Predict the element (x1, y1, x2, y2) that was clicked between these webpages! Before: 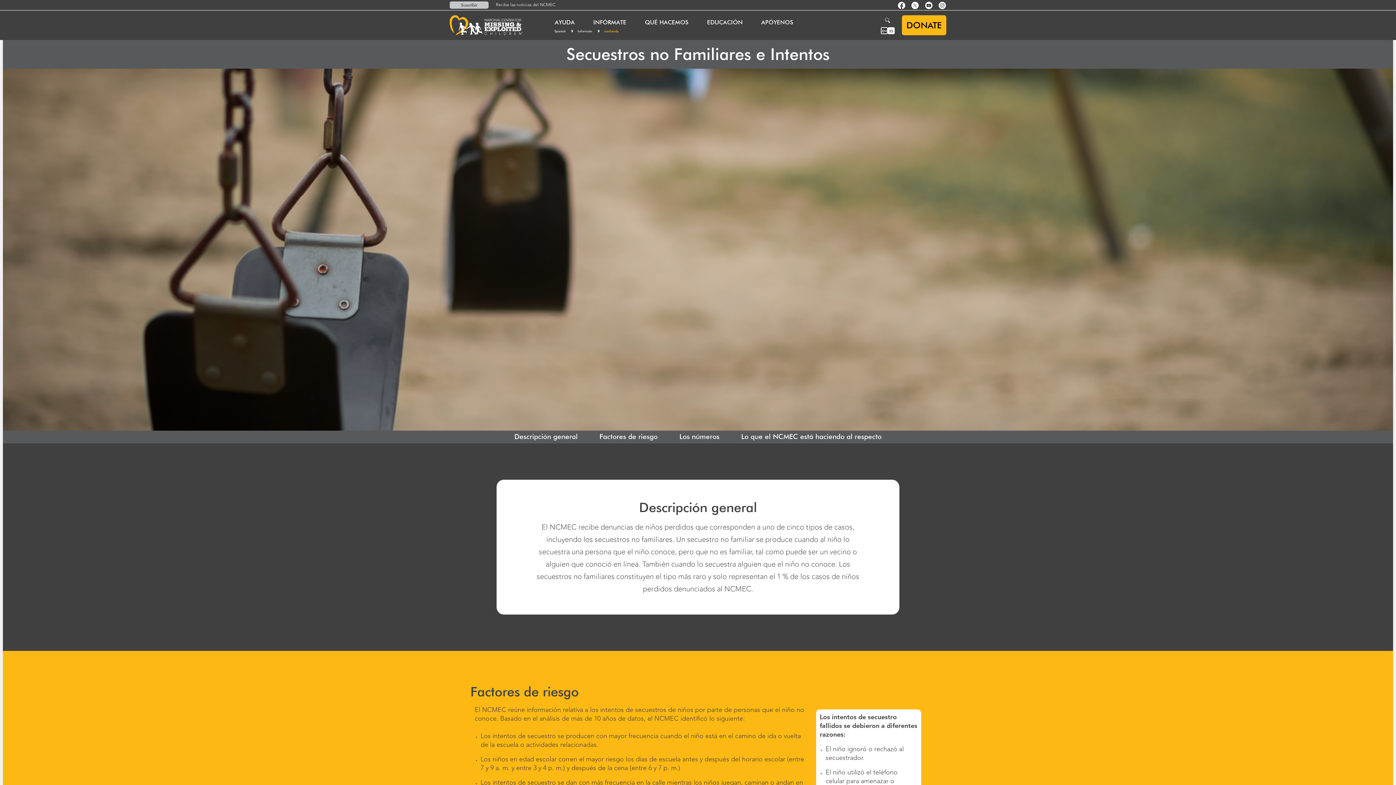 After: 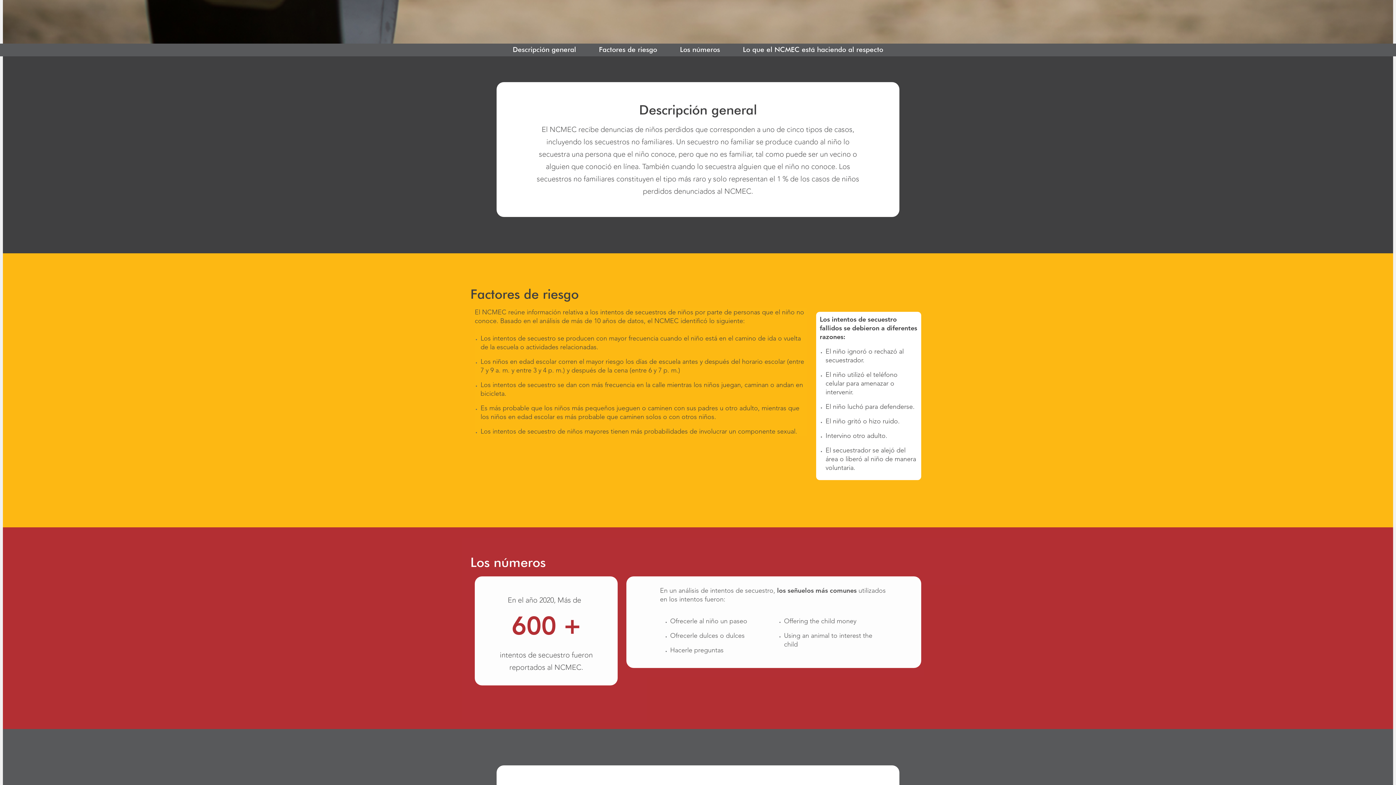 Action: bbox: (503, 430, 588, 443) label: Descripción general